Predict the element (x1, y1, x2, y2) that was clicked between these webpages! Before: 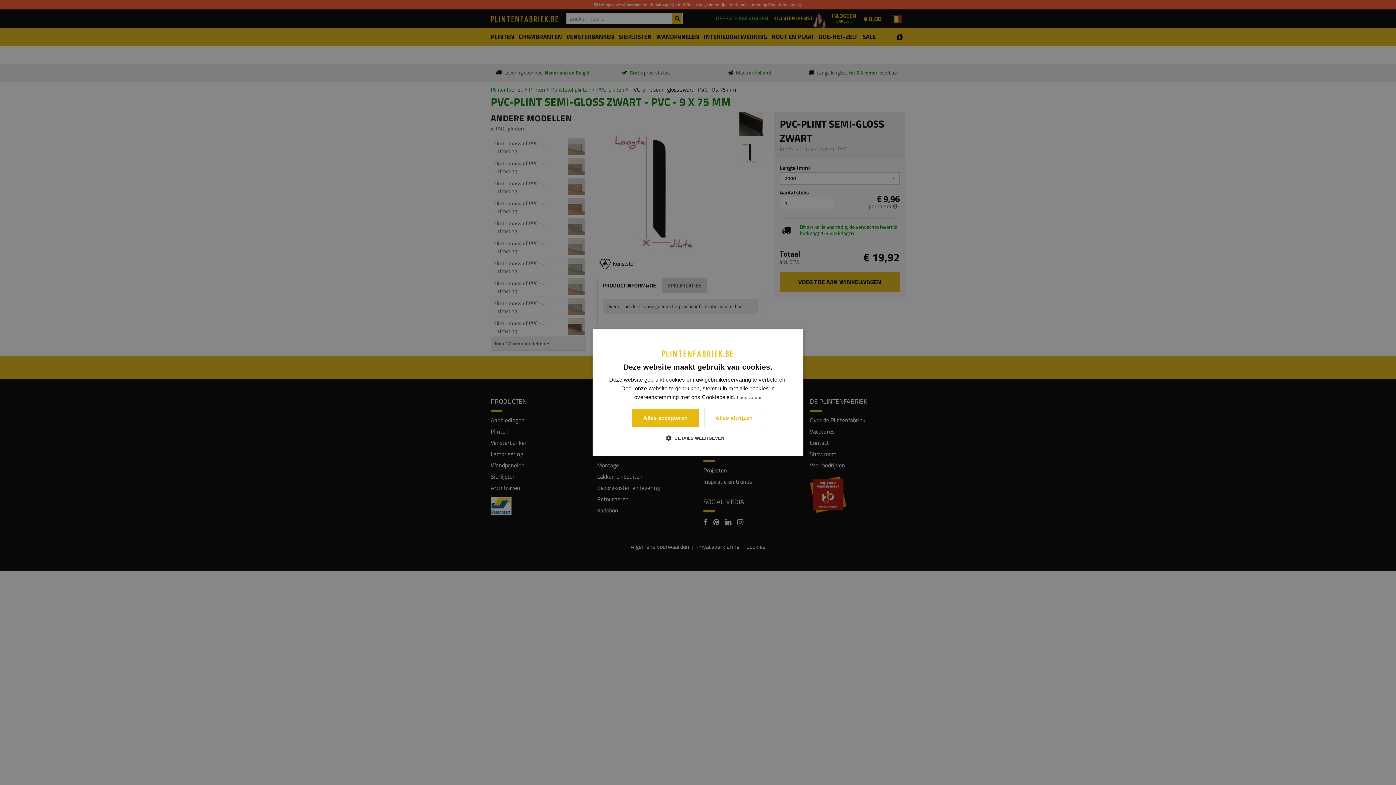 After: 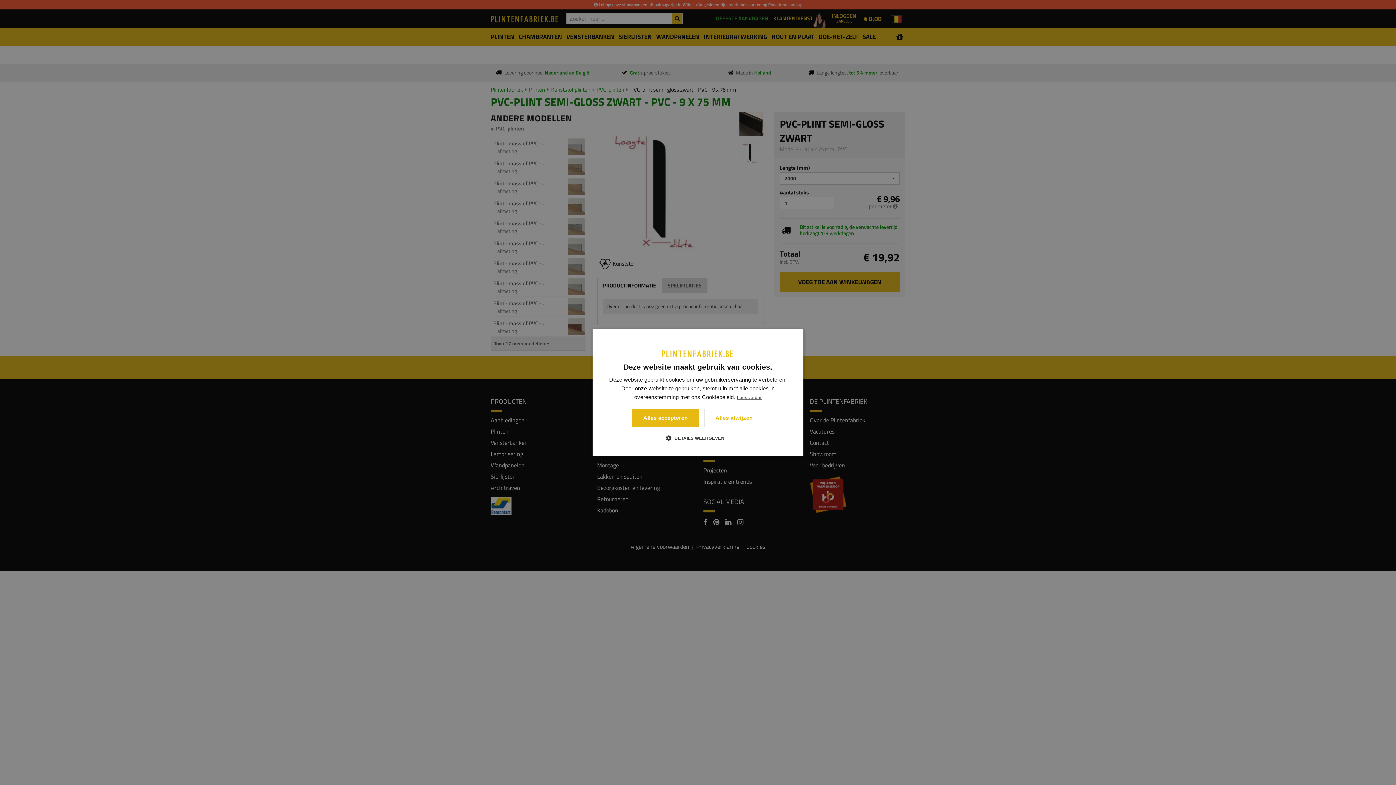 Action: label: Lees verder, opens a new window bbox: (737, 395, 761, 400)